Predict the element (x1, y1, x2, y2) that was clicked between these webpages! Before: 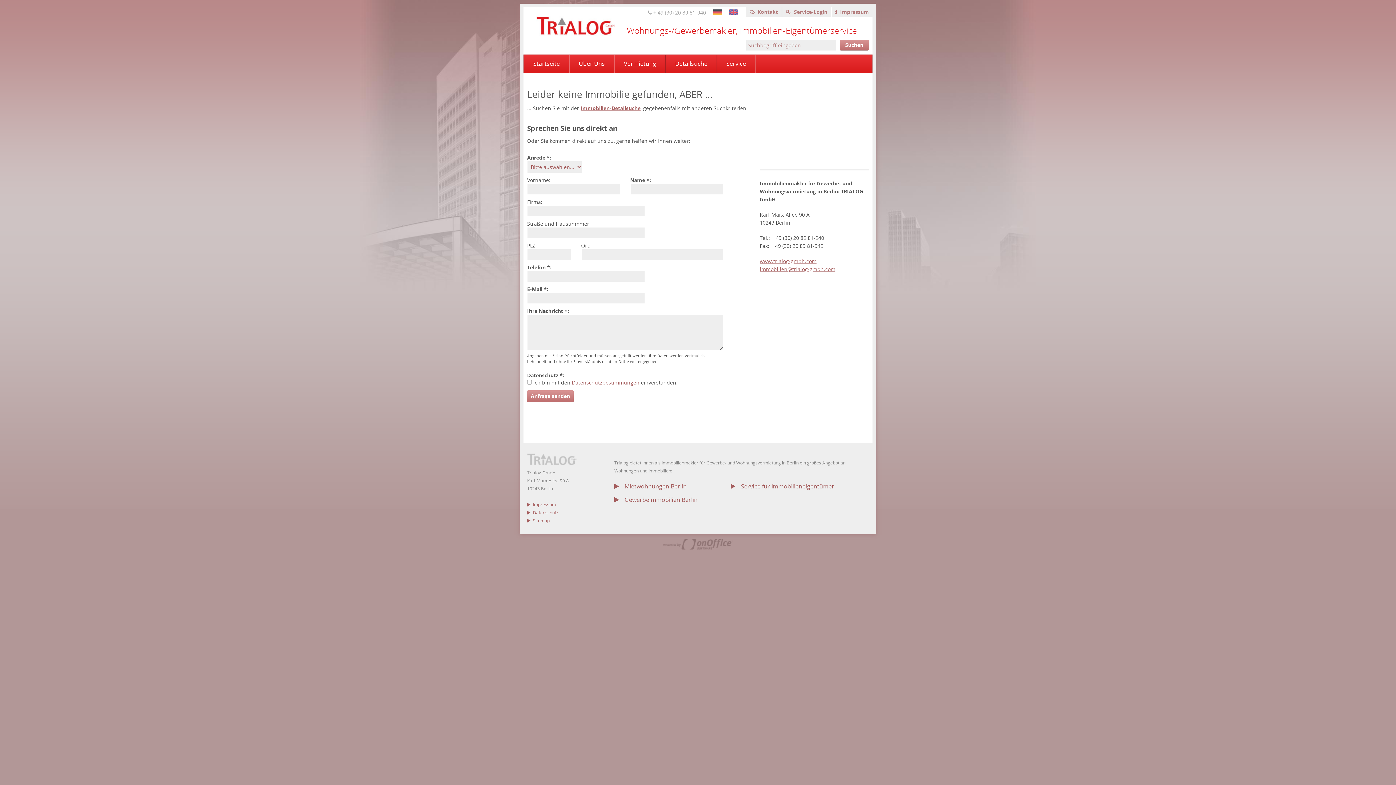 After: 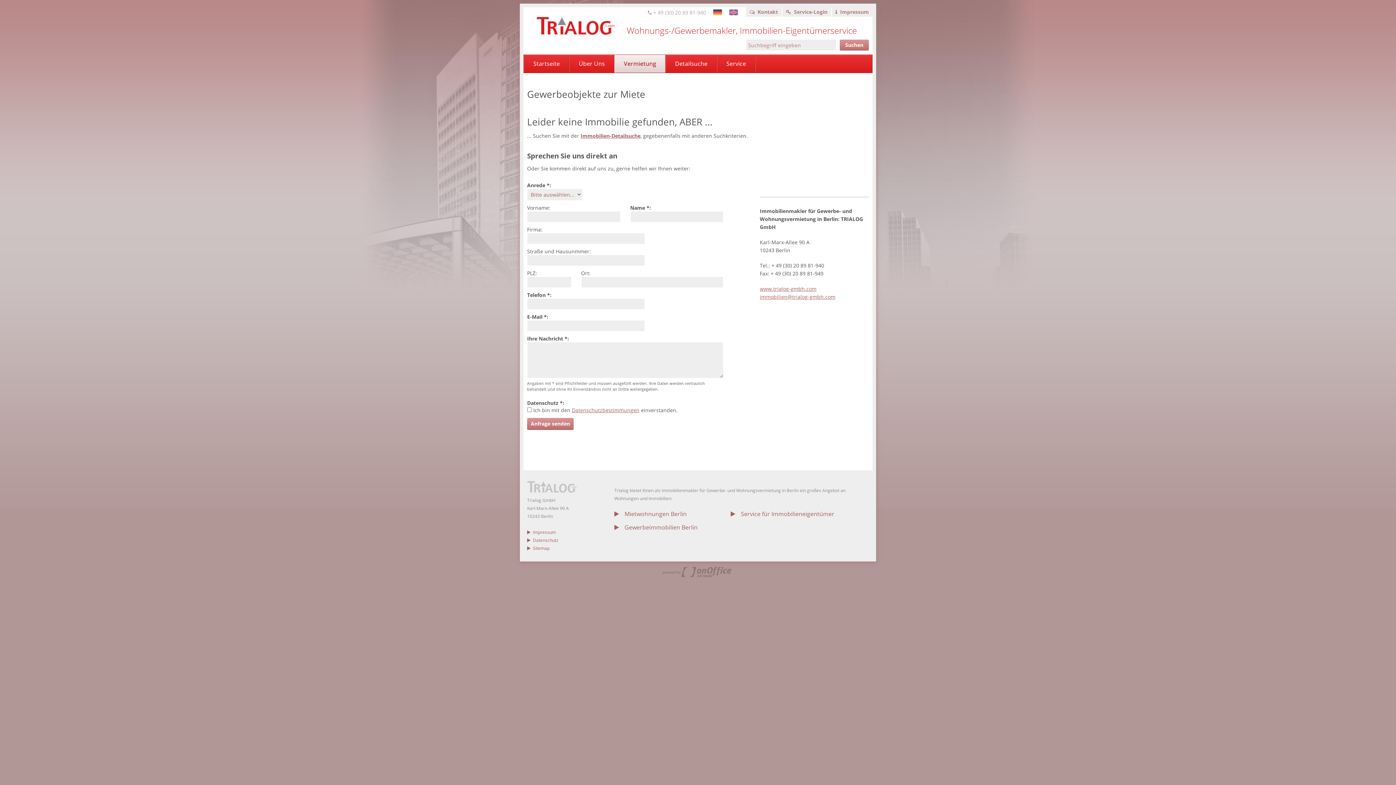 Action: label: Gewerbeimmobilien Berlin bbox: (614, 496, 697, 504)